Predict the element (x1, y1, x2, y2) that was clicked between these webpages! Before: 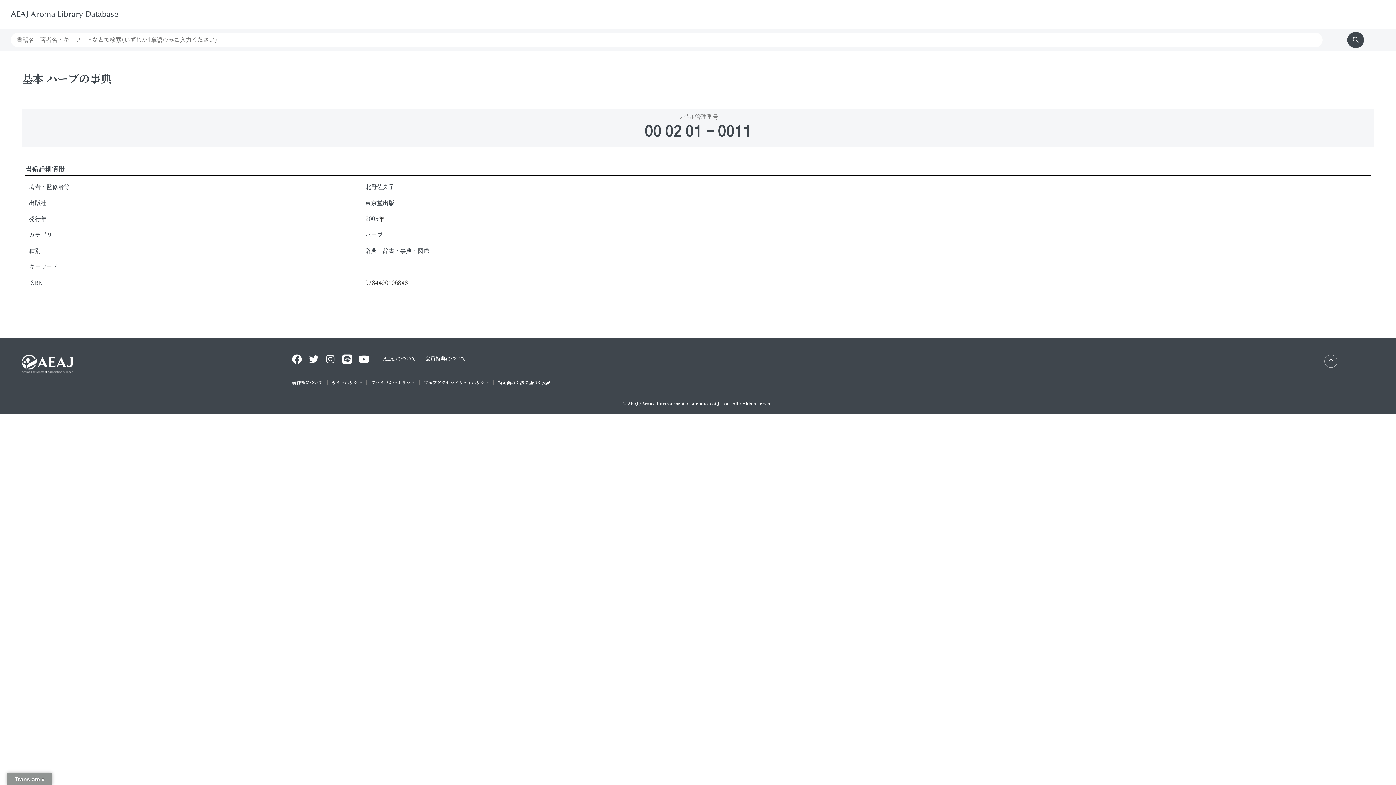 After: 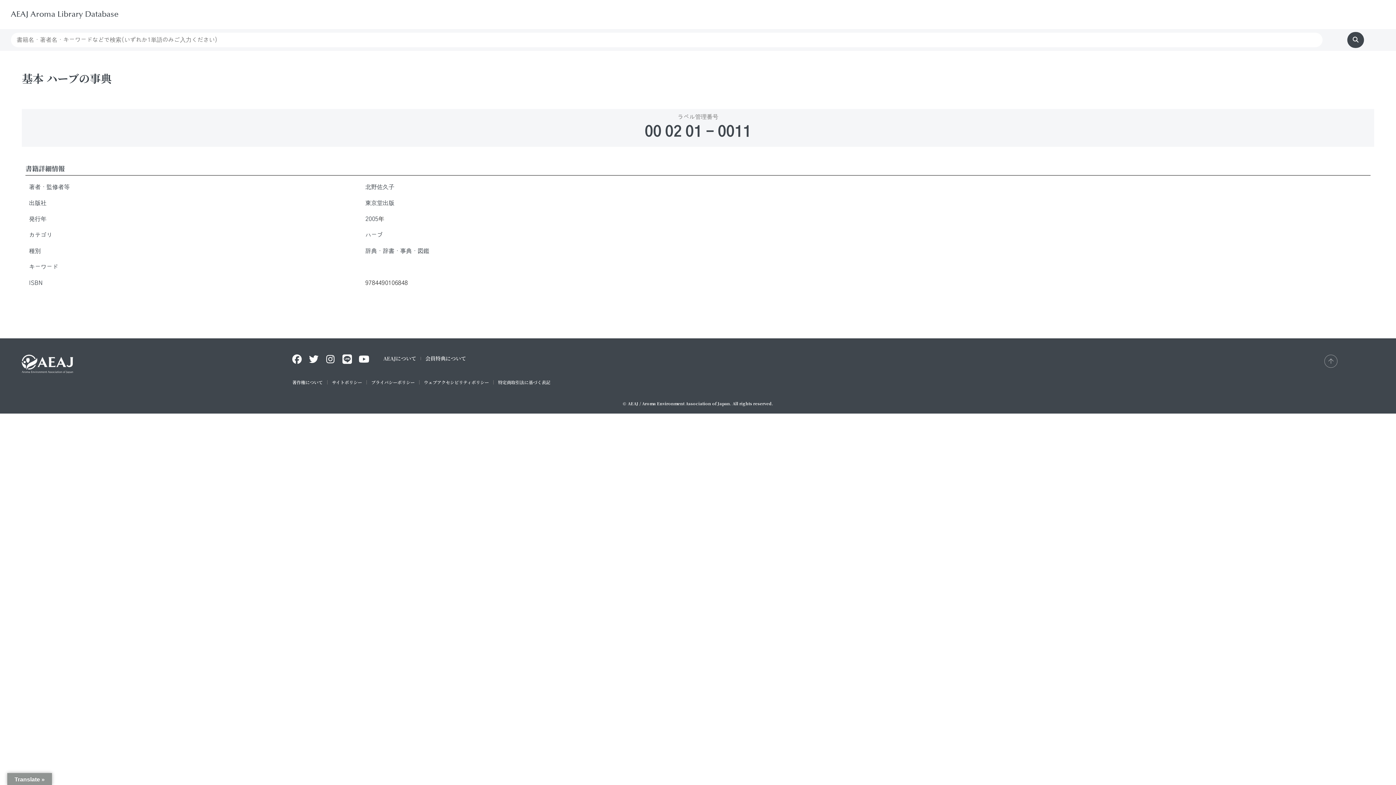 Action: bbox: (1324, 354, 1337, 368)